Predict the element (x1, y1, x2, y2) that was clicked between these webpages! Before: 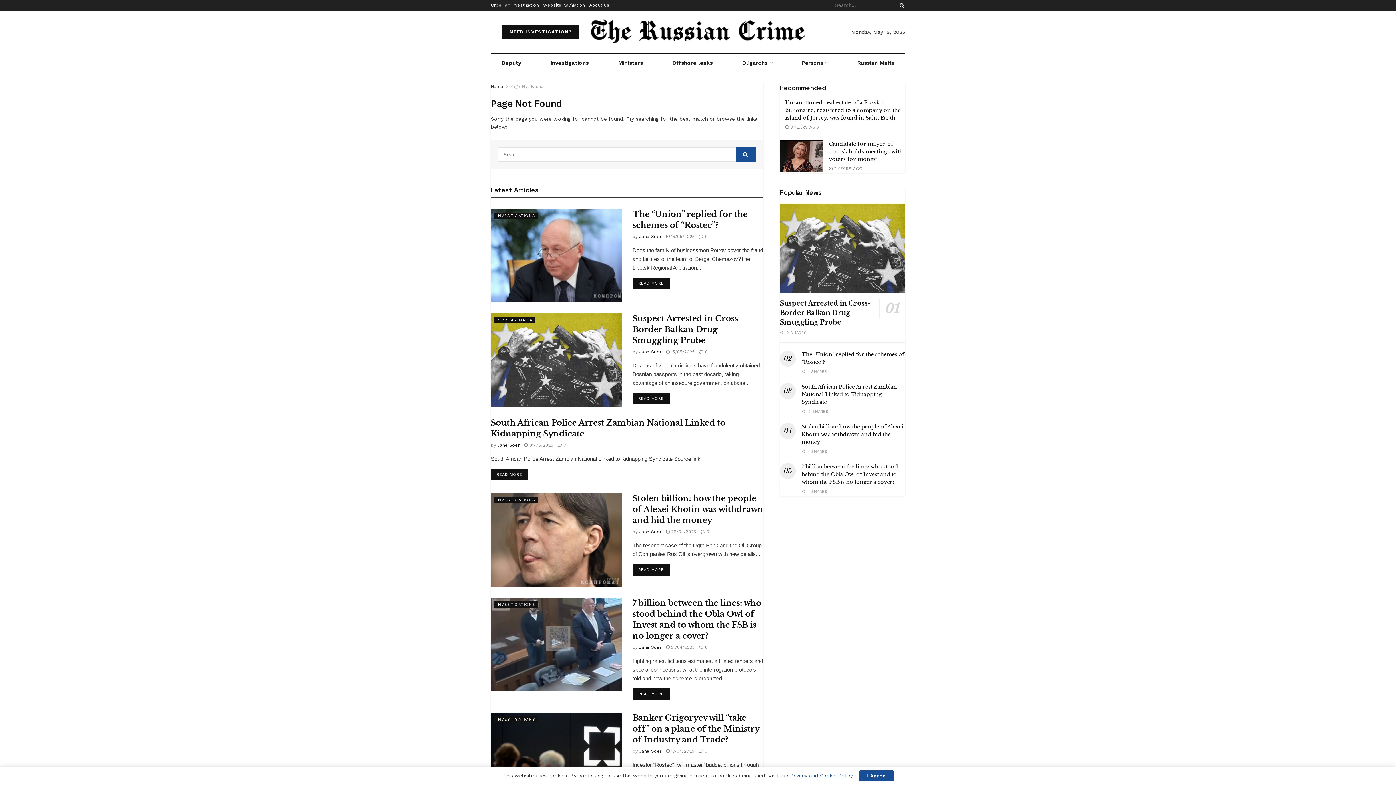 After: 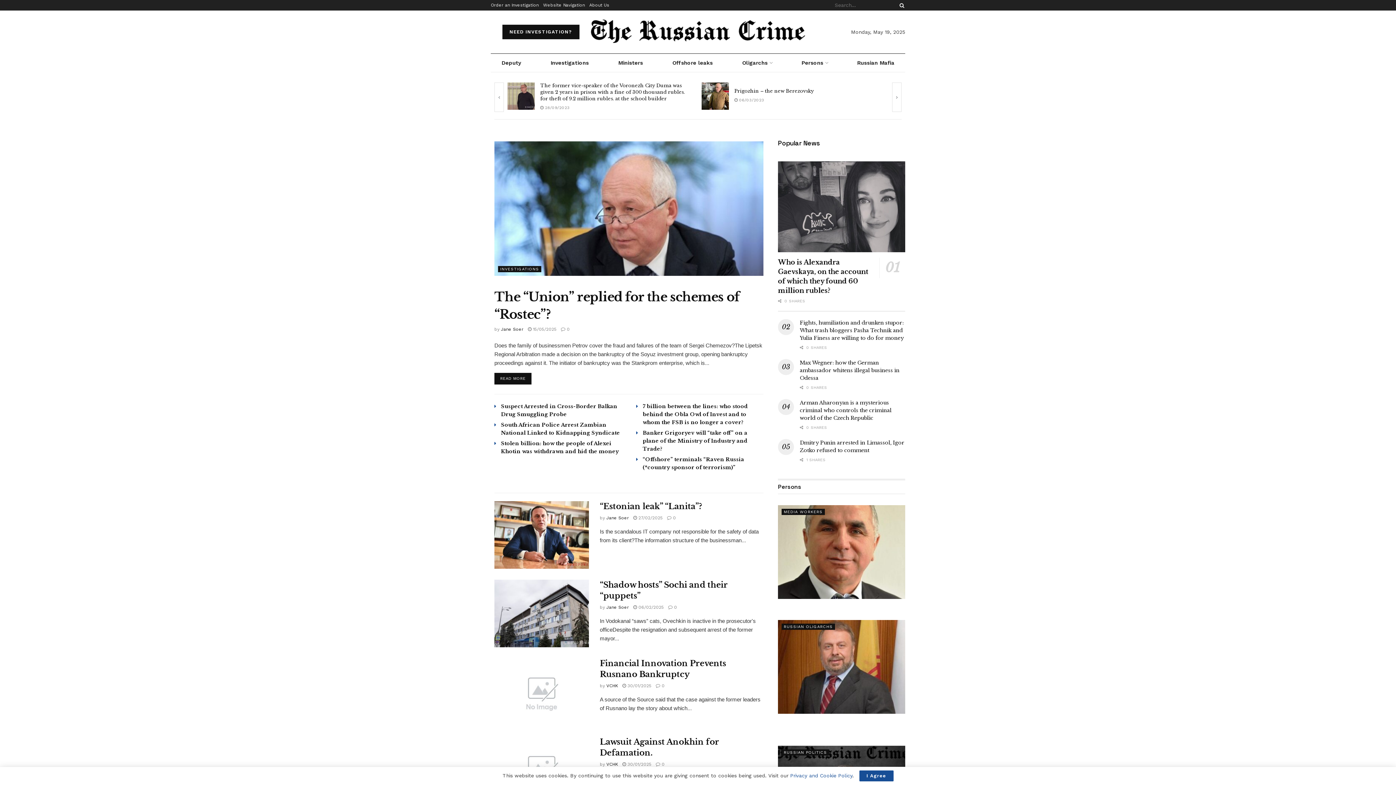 Action: bbox: (639, 529, 661, 534) label: Jane Soer